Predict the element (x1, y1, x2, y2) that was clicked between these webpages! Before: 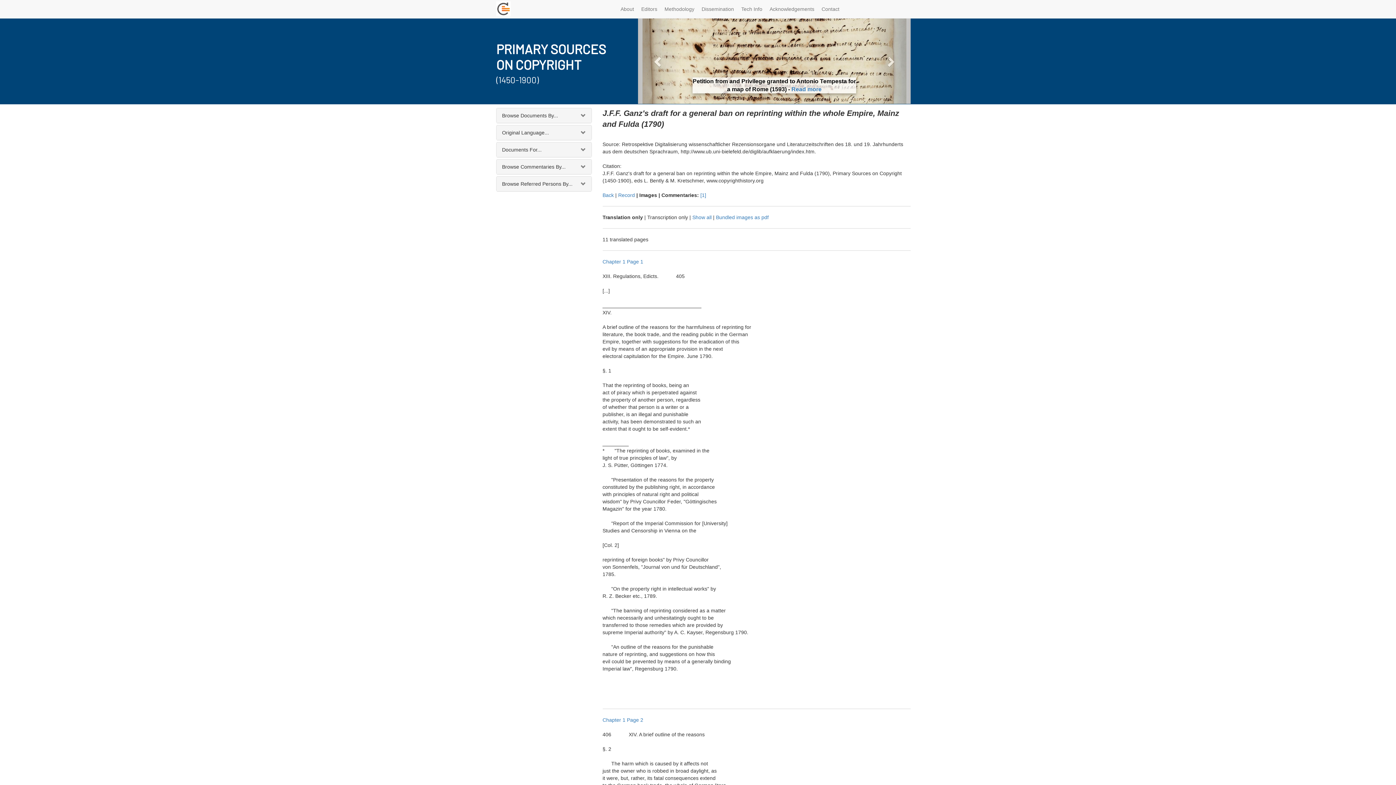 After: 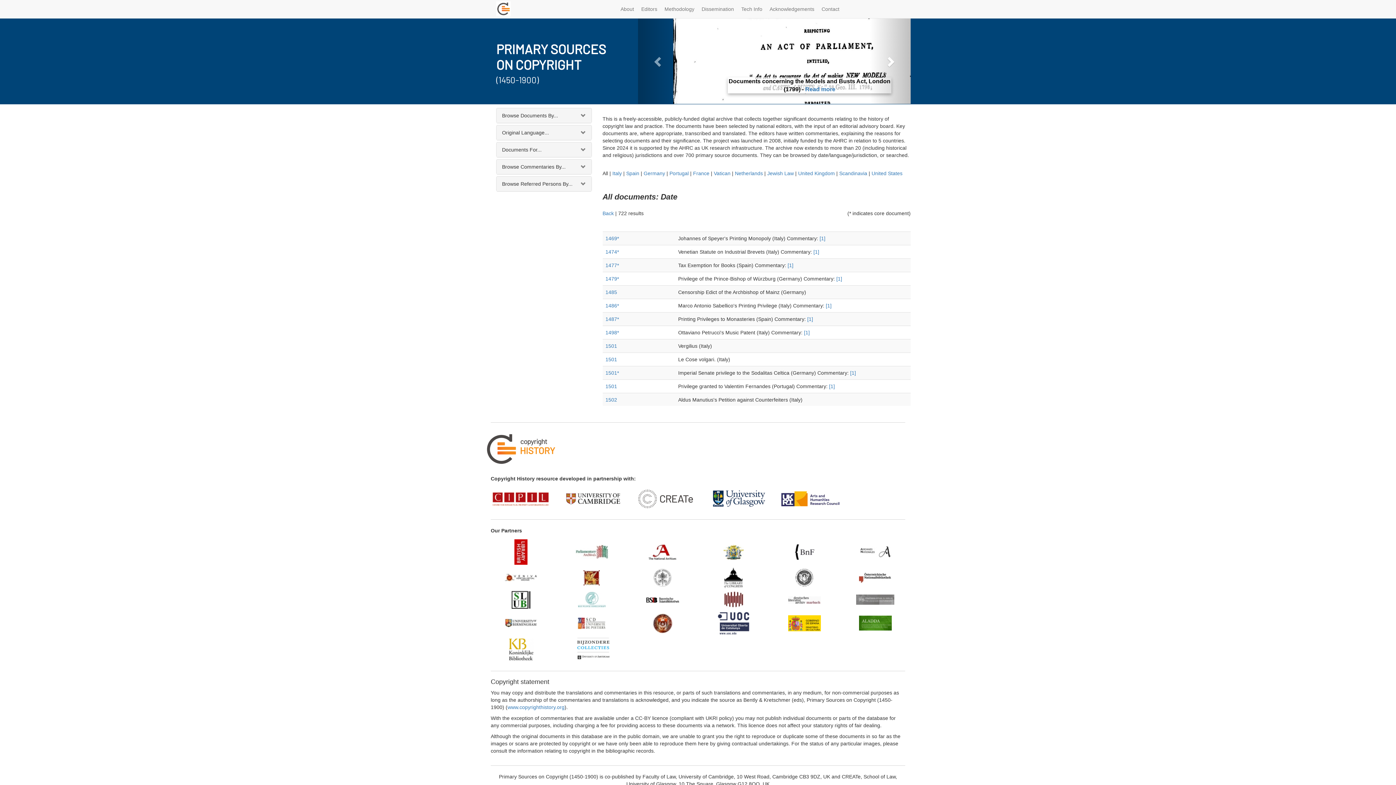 Action: bbox: (494, 0, 512, 18)